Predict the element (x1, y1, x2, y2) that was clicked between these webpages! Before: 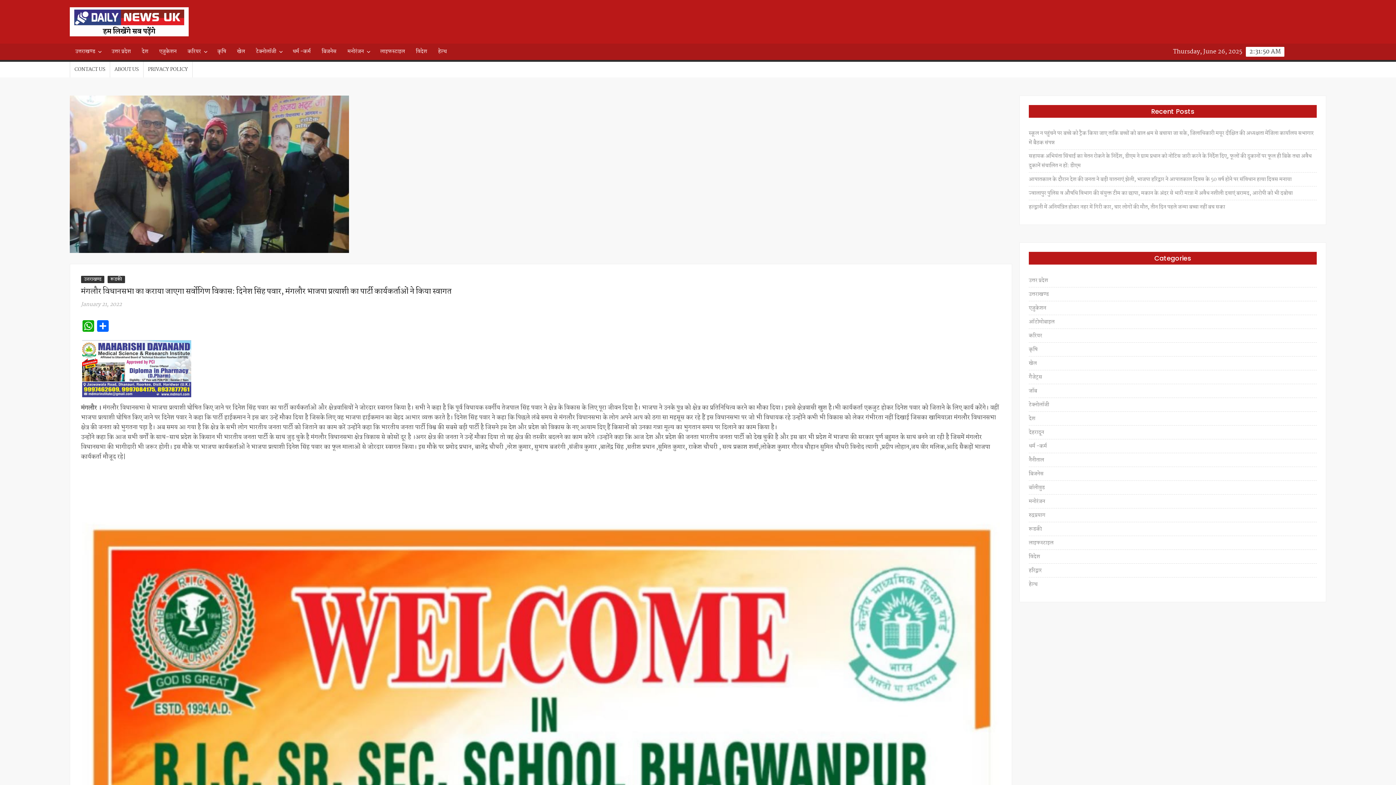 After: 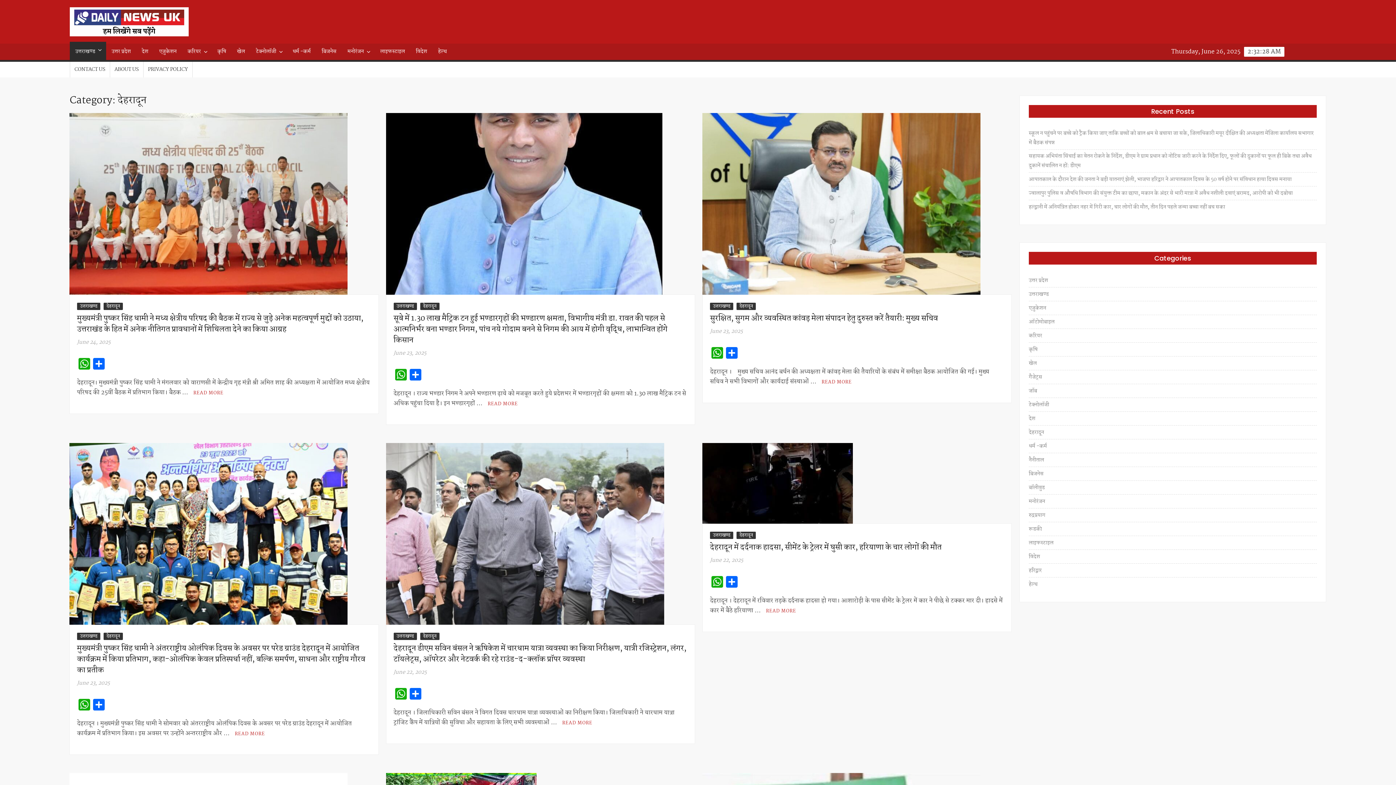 Action: bbox: (1029, 428, 1044, 437) label: देहरादून